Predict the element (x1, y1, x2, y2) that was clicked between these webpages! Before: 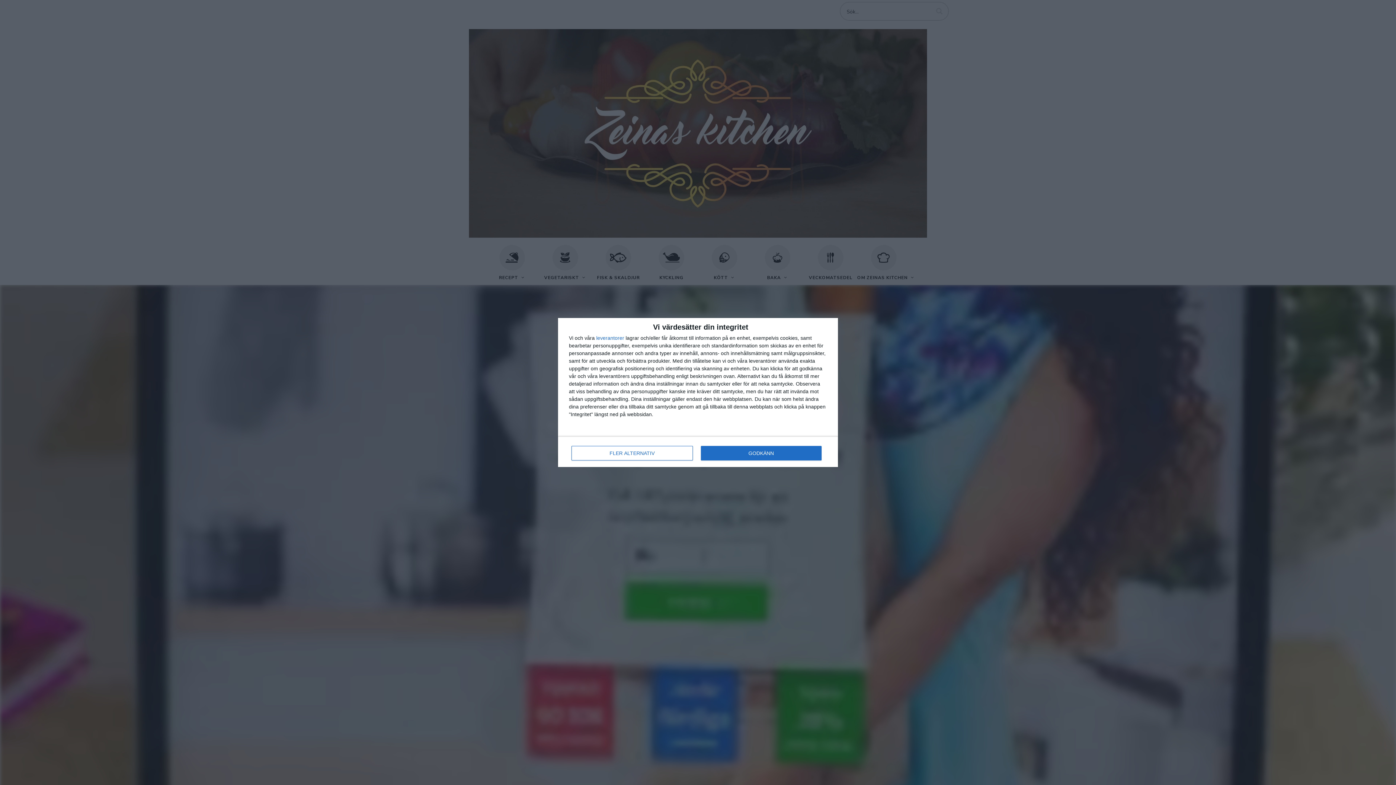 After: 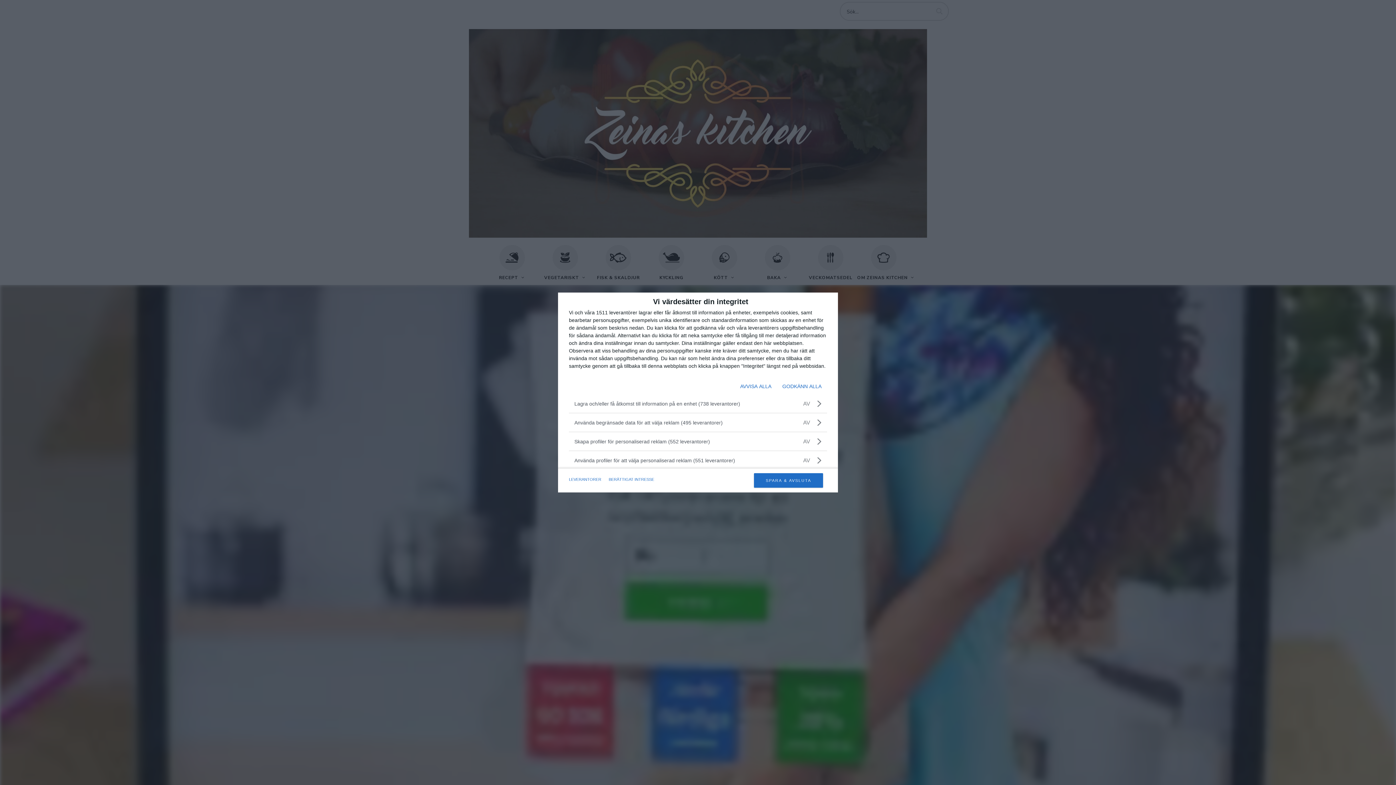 Action: bbox: (571, 446, 692, 460) label: FLER ALTERNATIV